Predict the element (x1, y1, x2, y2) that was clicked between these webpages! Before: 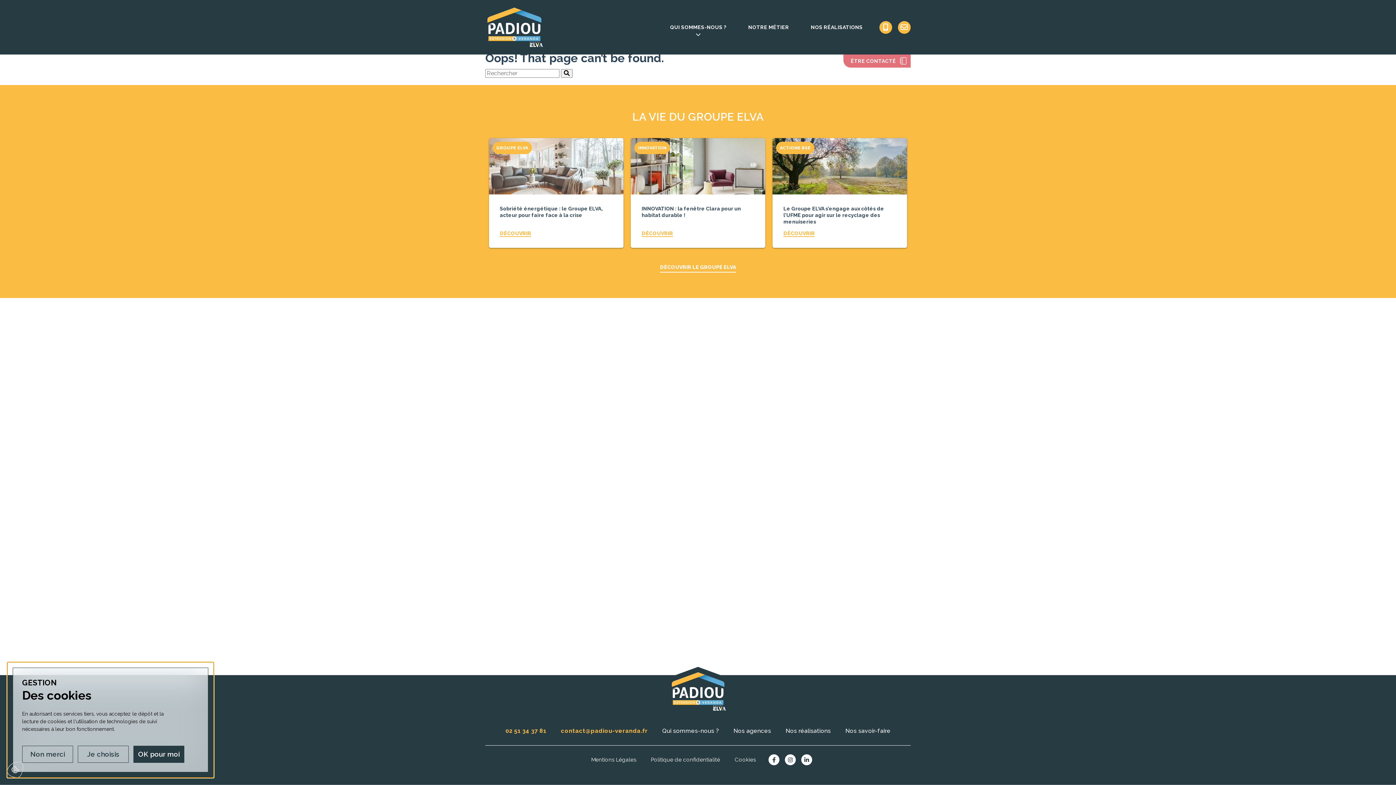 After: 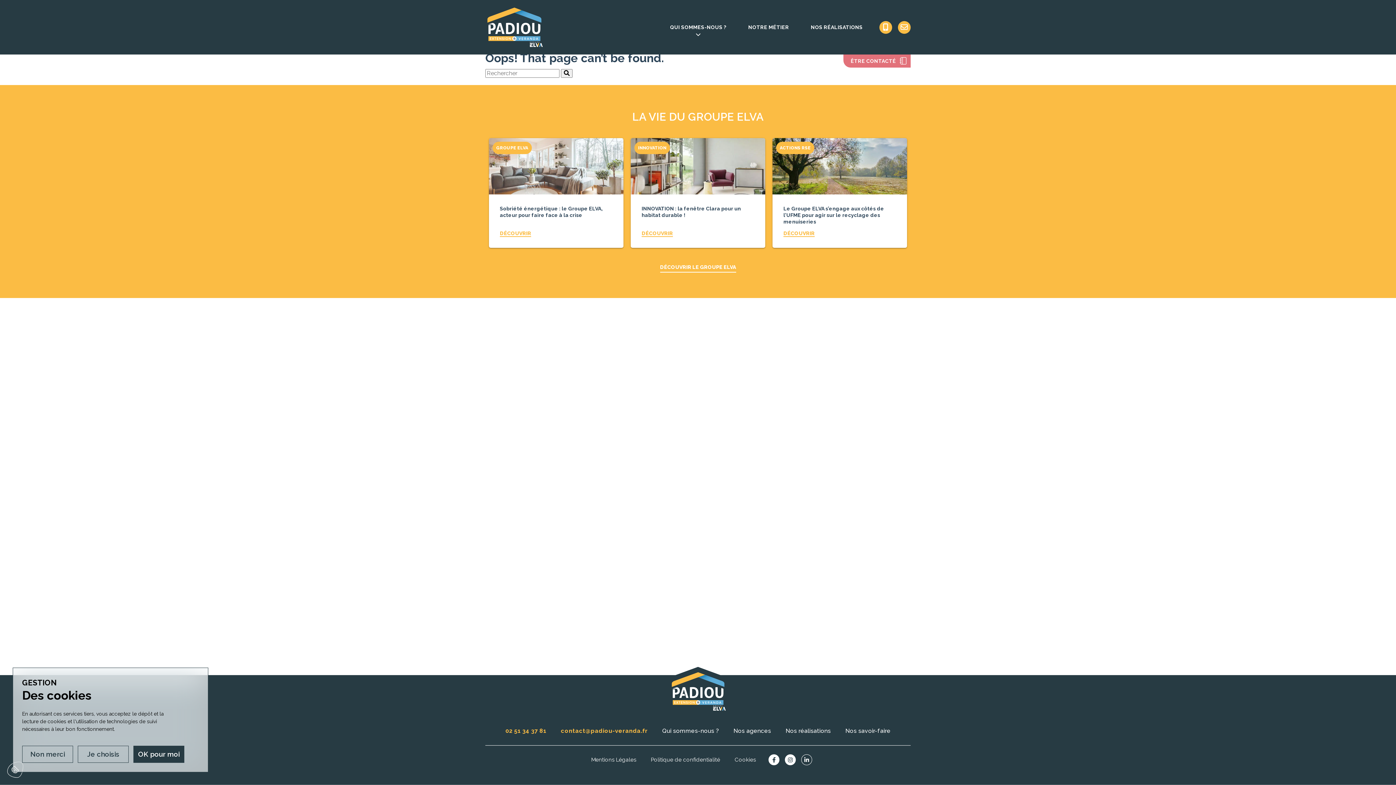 Action: bbox: (801, 754, 812, 765)